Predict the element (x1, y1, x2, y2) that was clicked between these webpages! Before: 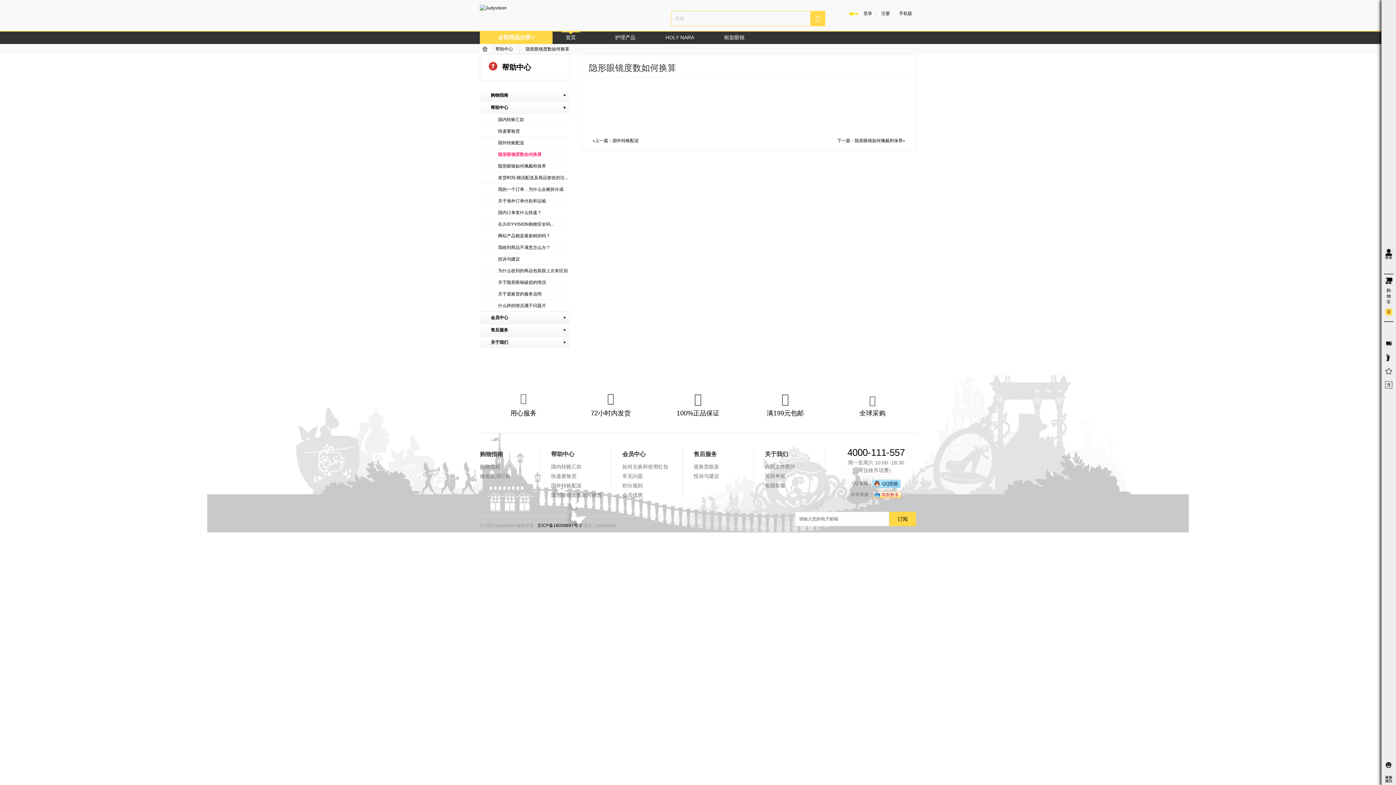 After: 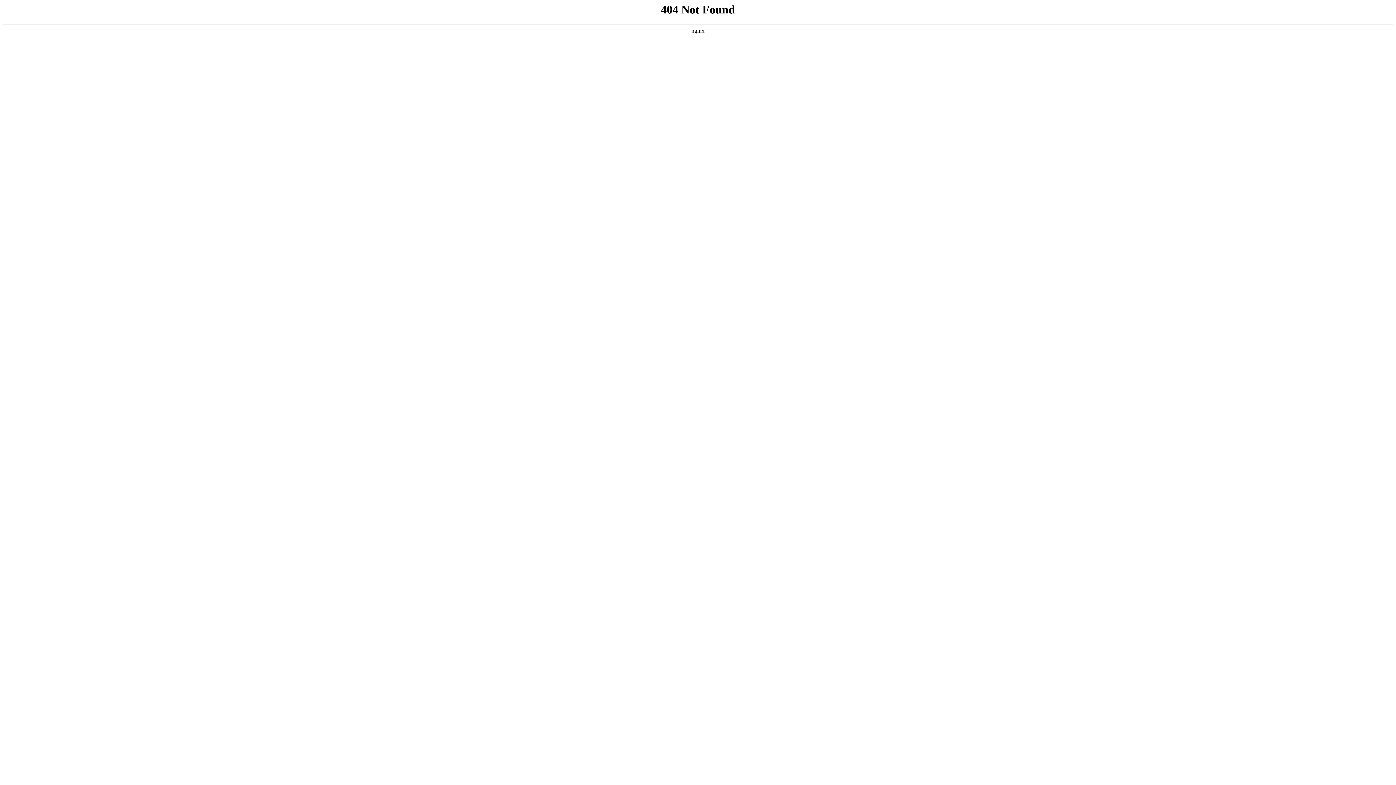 Action: label: 登录 bbox: (861, 7, 874, 19)